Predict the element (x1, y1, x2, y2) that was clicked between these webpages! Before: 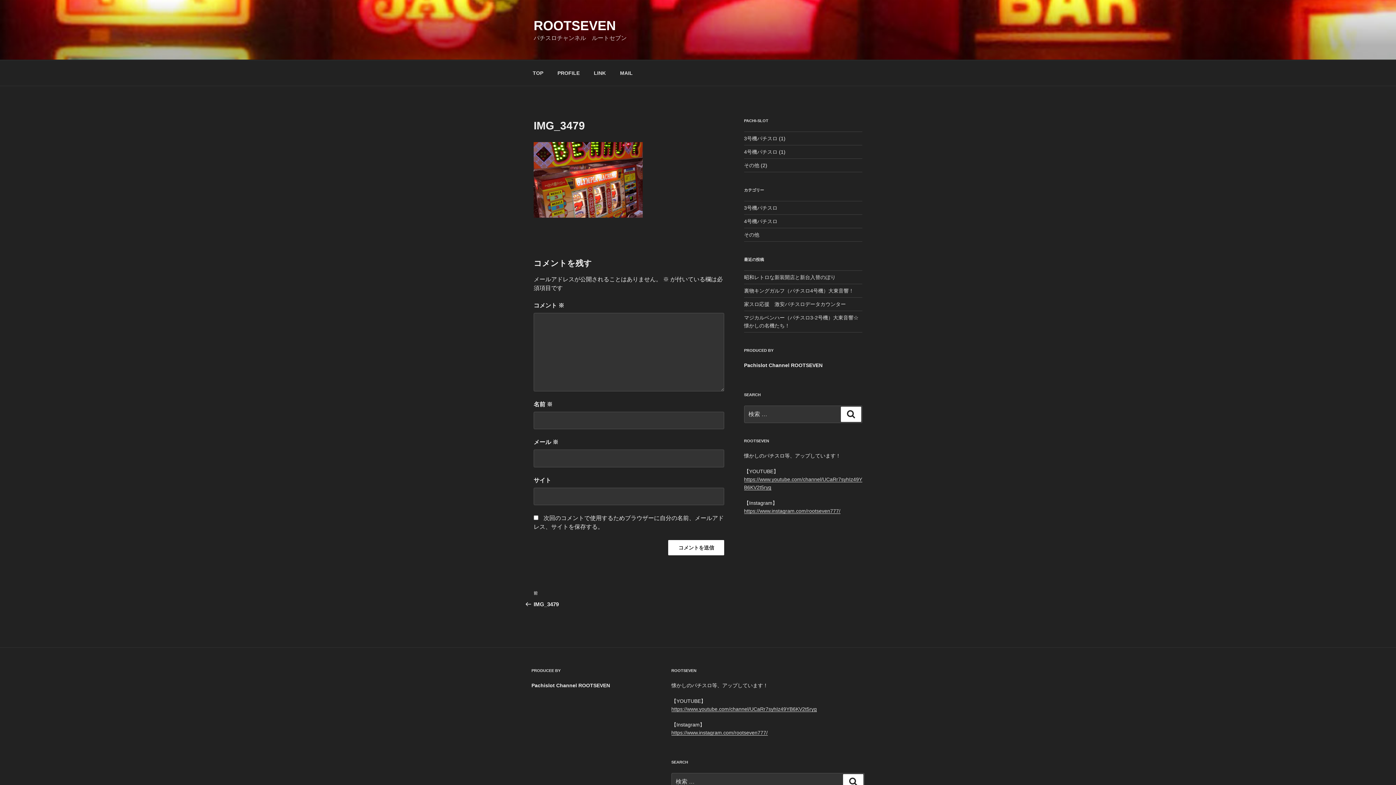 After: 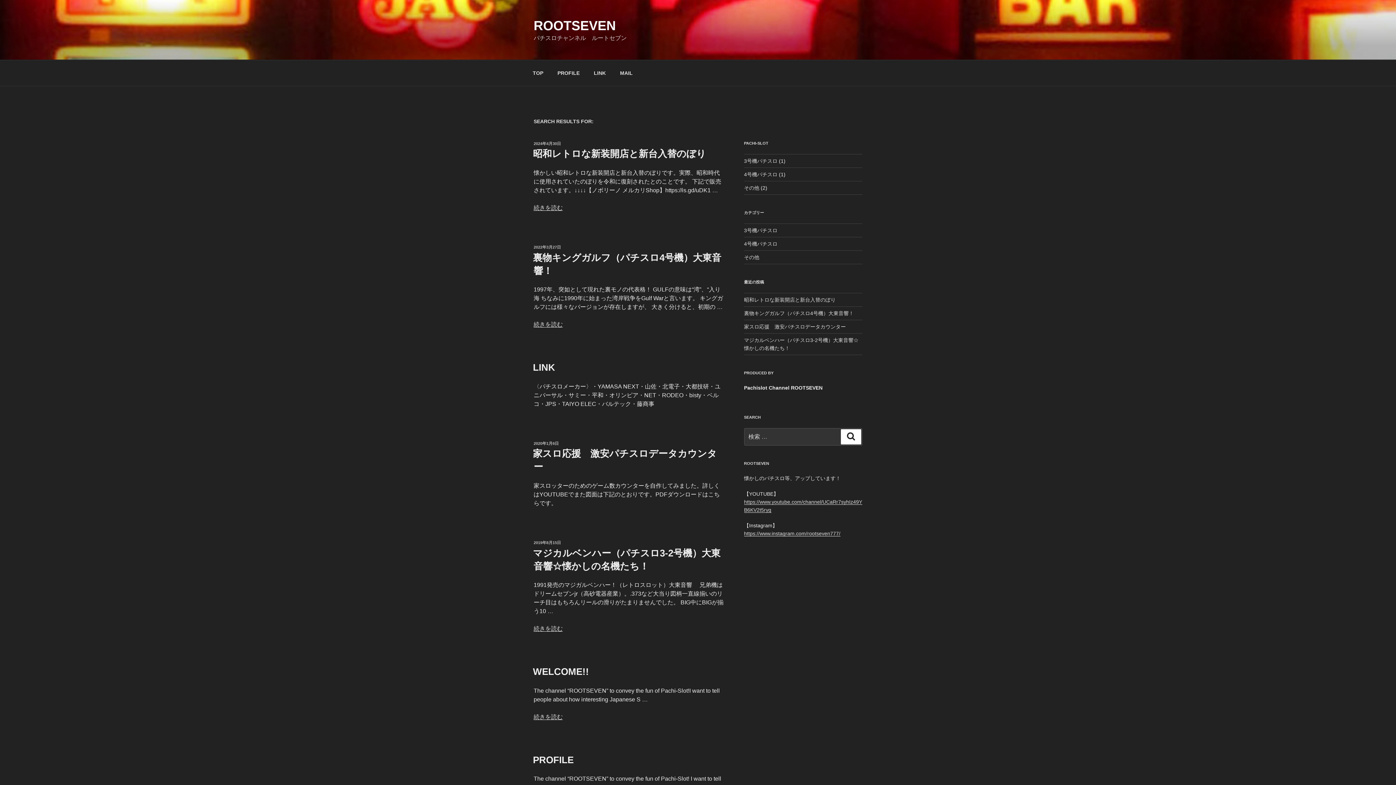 Action: label: 検索 bbox: (841, 406, 861, 422)